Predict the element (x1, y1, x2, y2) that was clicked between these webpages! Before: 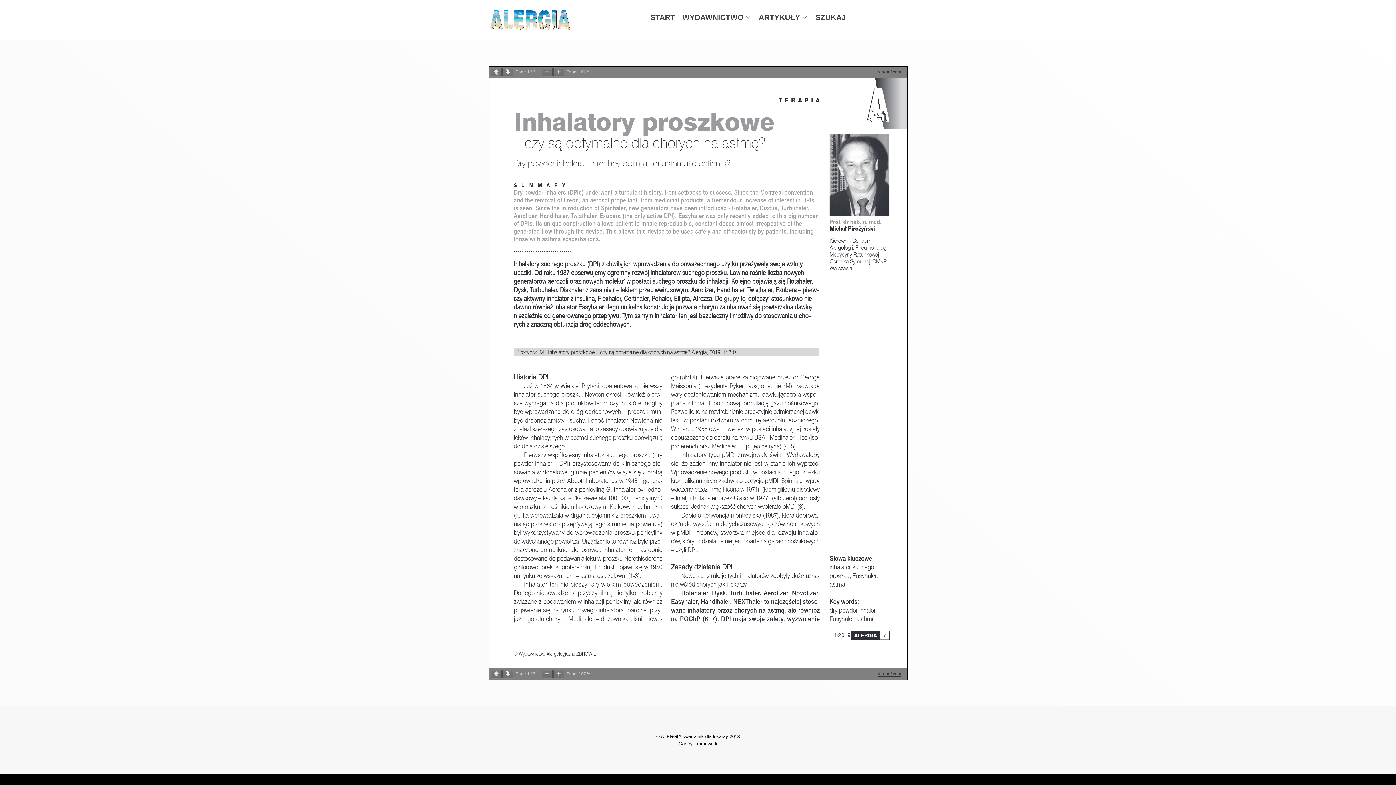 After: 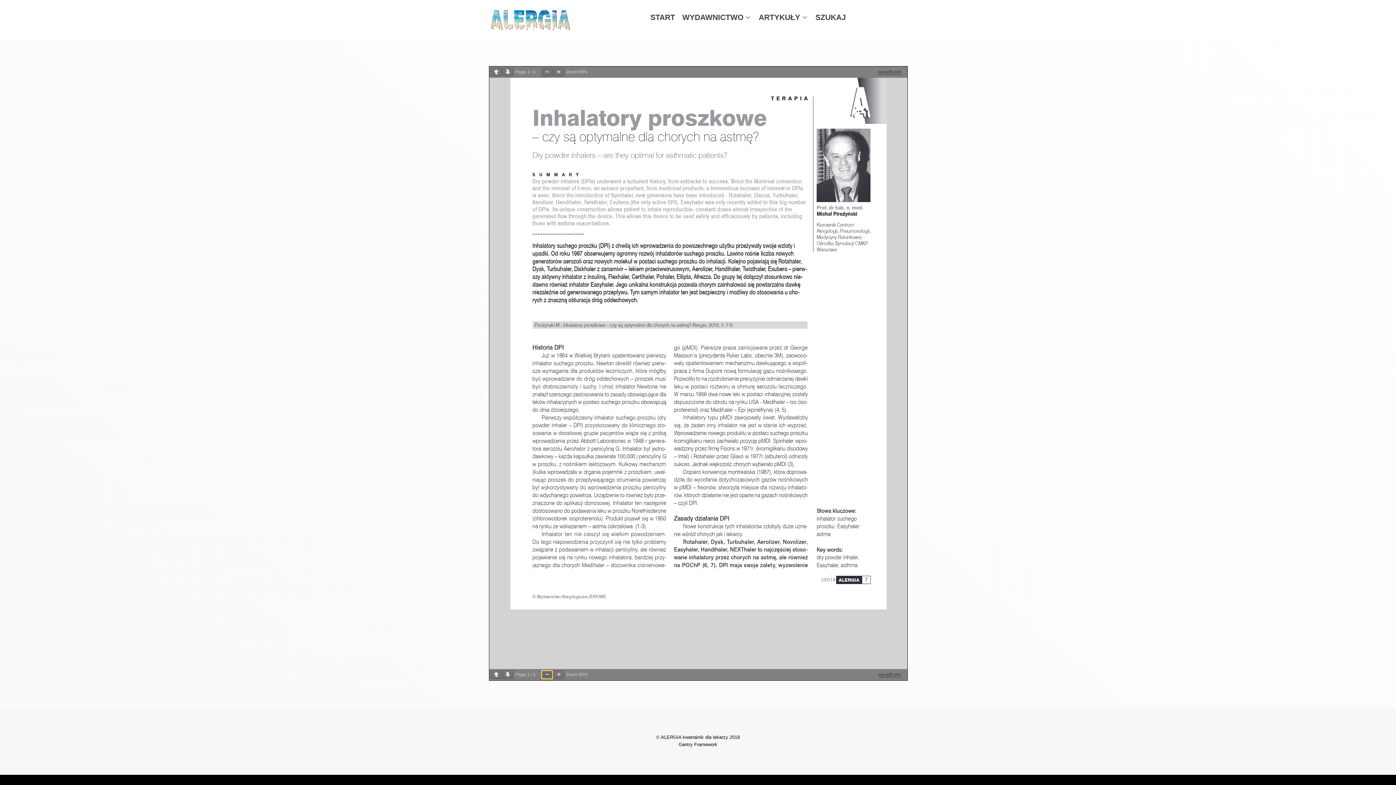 Action: bbox: (541, 670, 552, 678)